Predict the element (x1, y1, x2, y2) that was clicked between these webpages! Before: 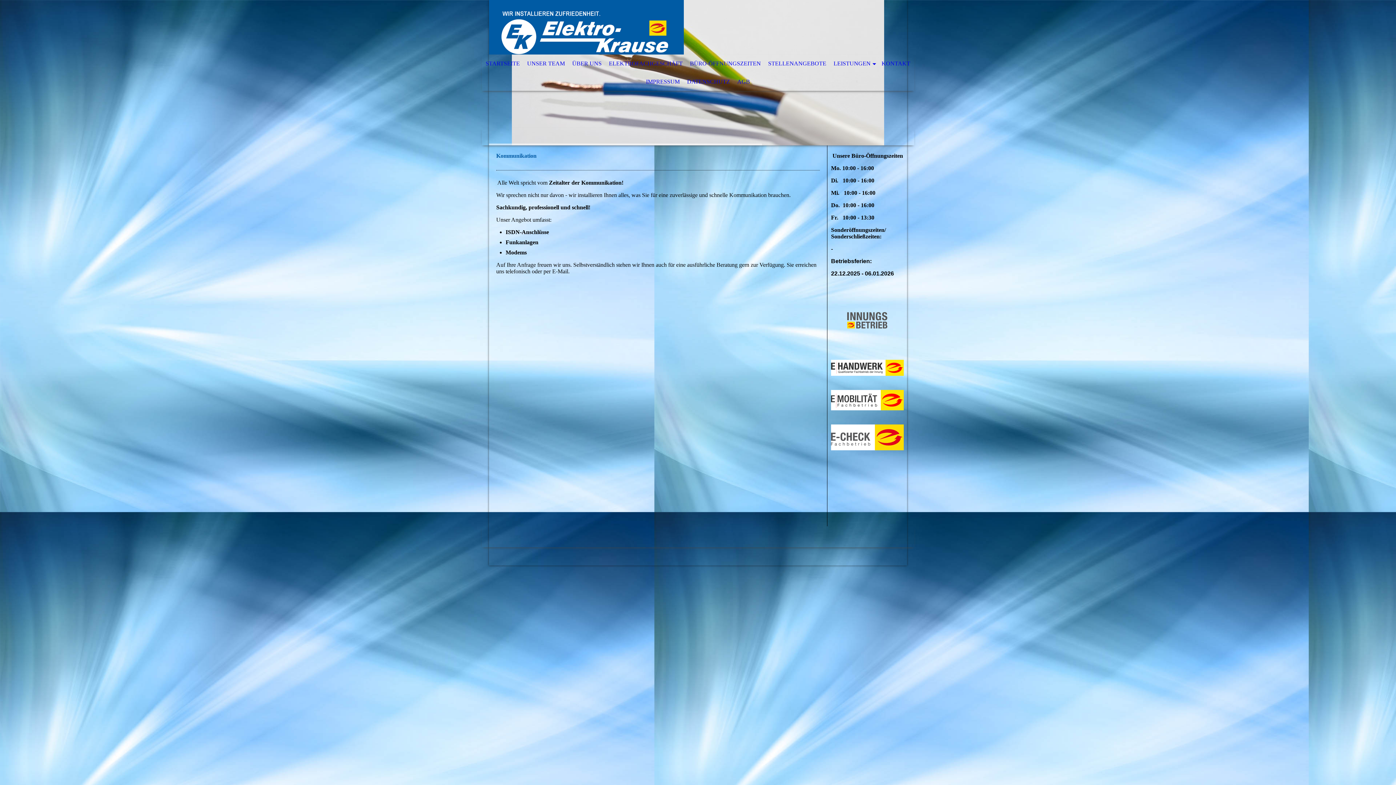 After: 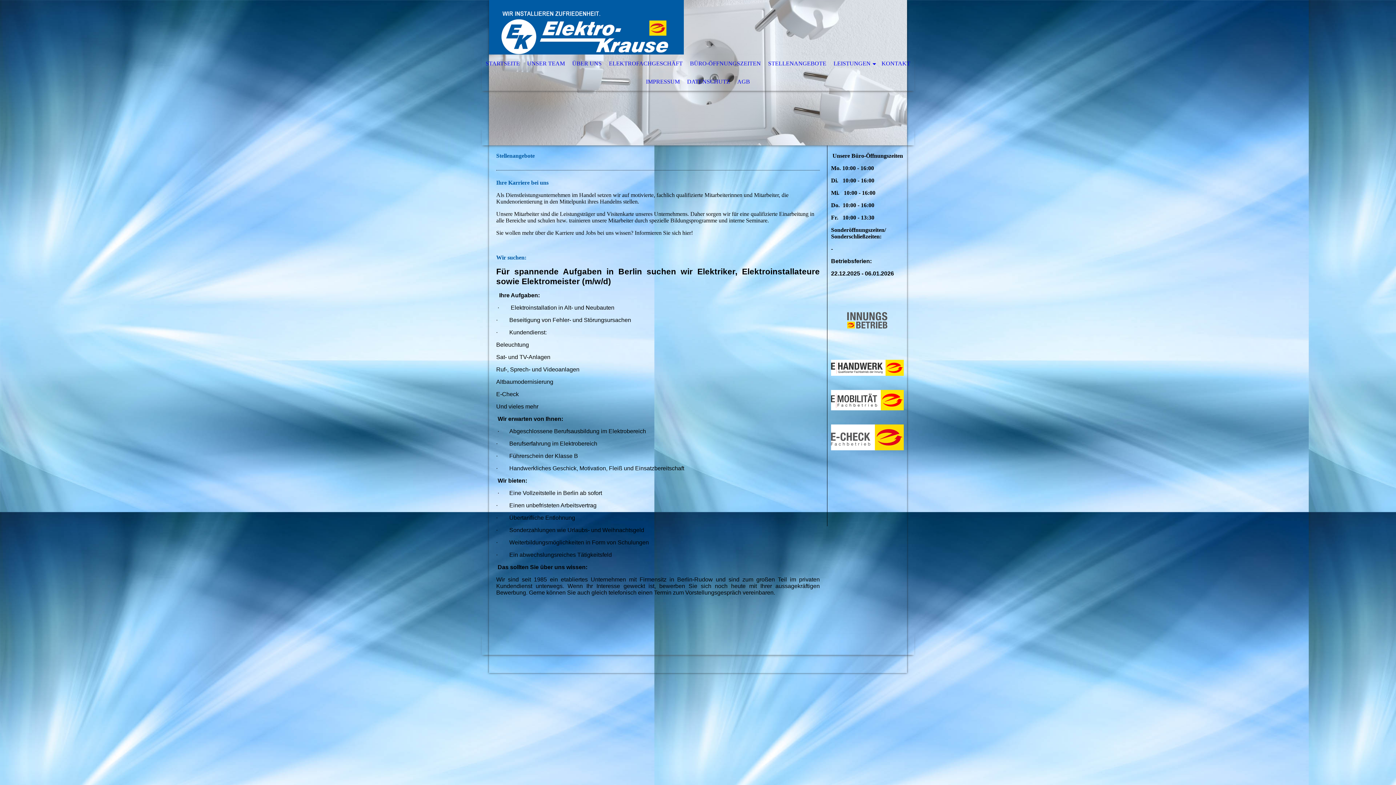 Action: bbox: (764, 54, 830, 72) label: STELLENANGEBOTE